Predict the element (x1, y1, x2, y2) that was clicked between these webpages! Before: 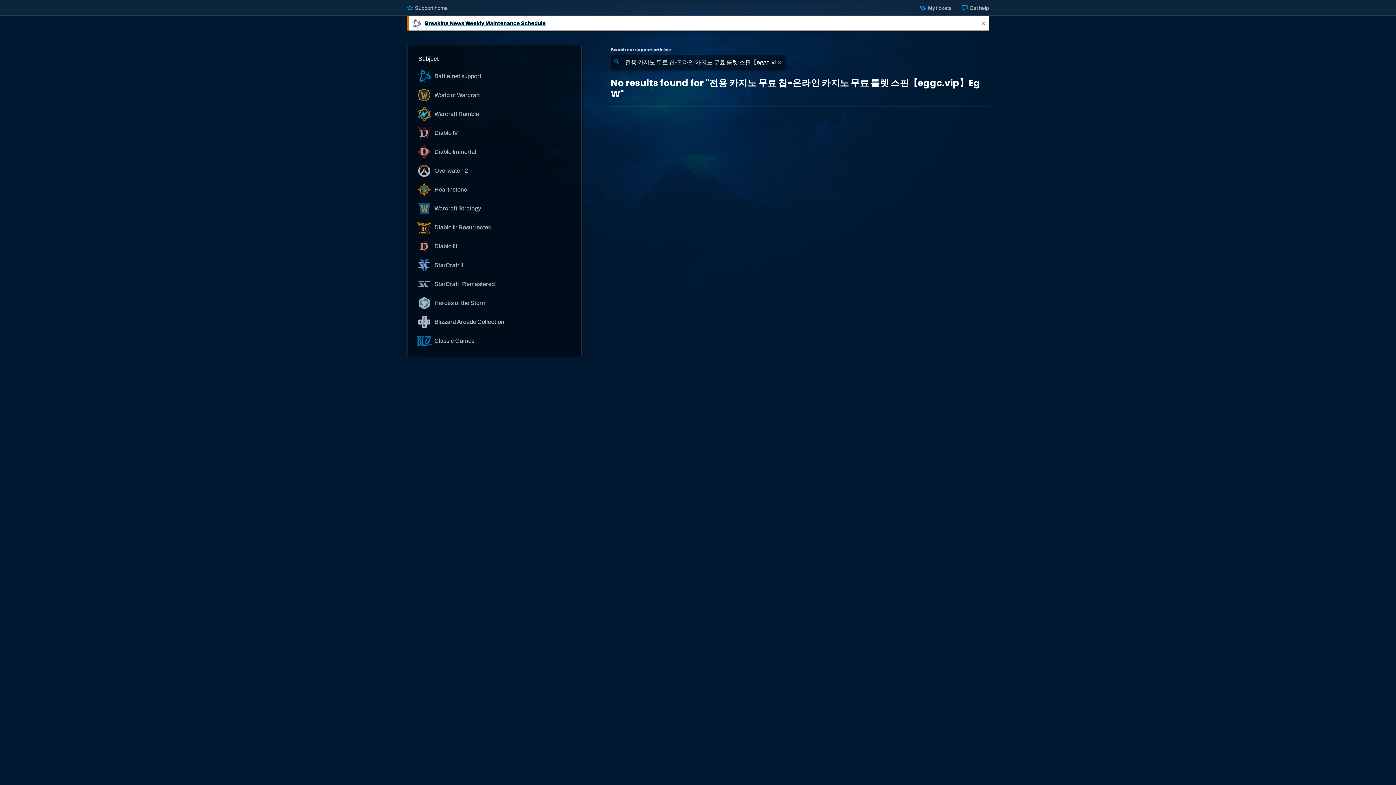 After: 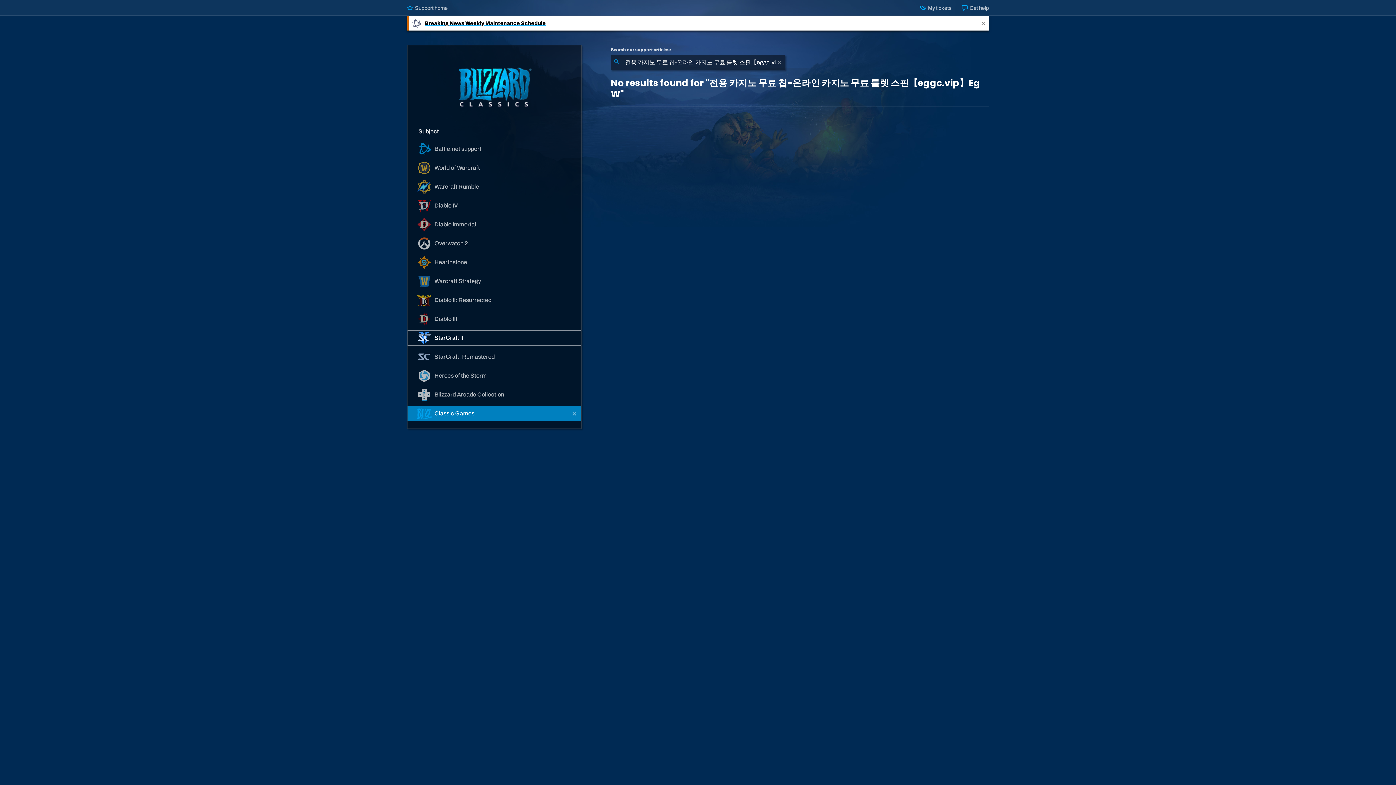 Action: bbox: (407, 333, 581, 348) label:  Classic Games